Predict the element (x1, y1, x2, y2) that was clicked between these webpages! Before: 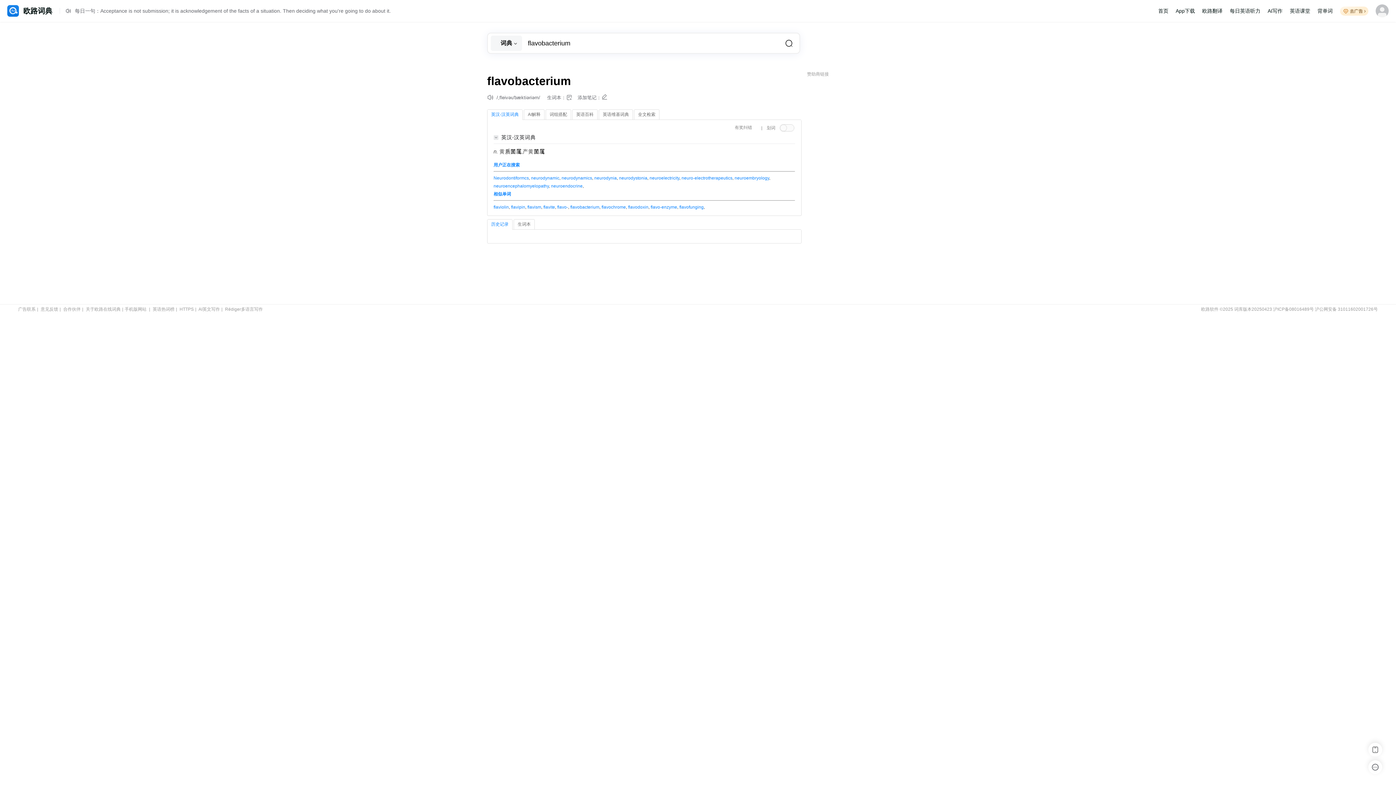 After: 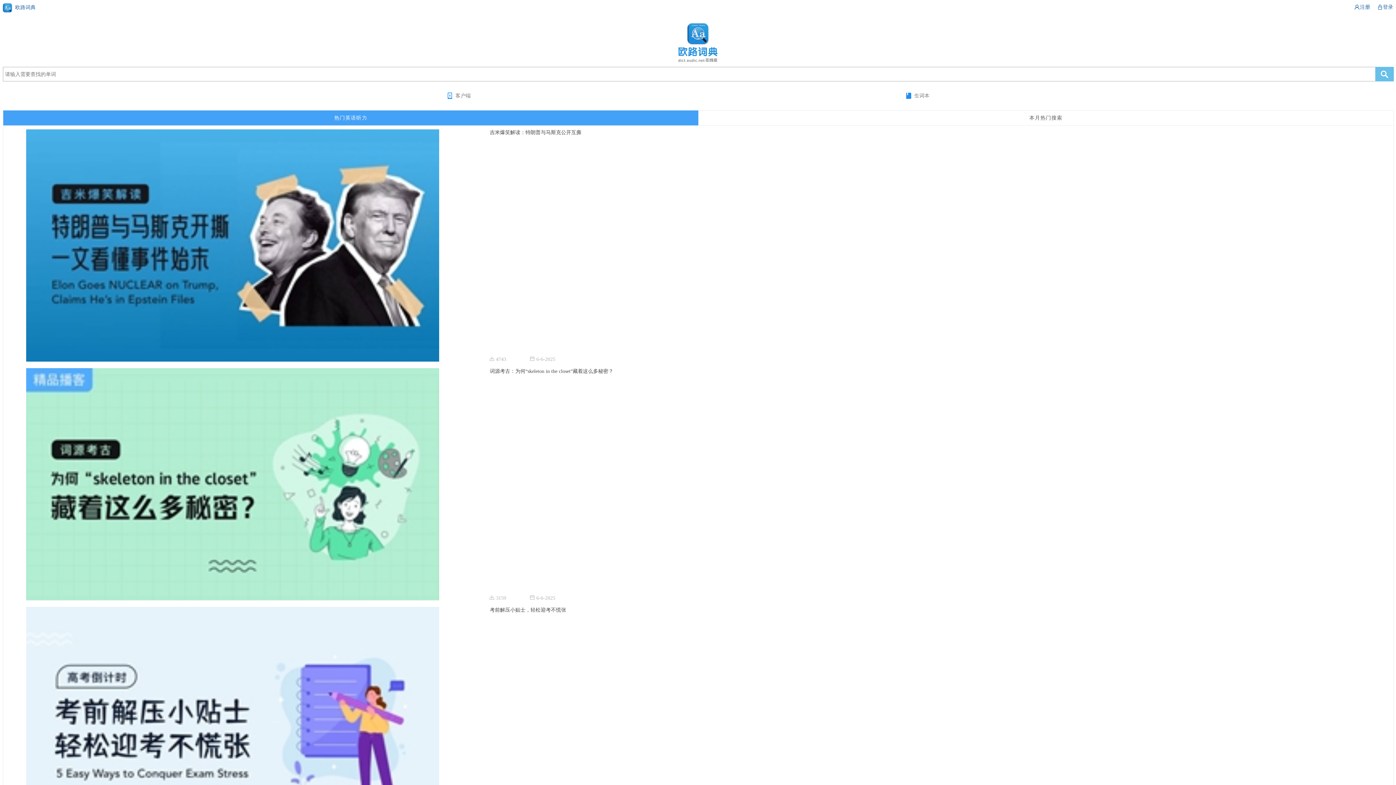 Action: bbox: (124, 306, 146, 312) label: 手机版网站